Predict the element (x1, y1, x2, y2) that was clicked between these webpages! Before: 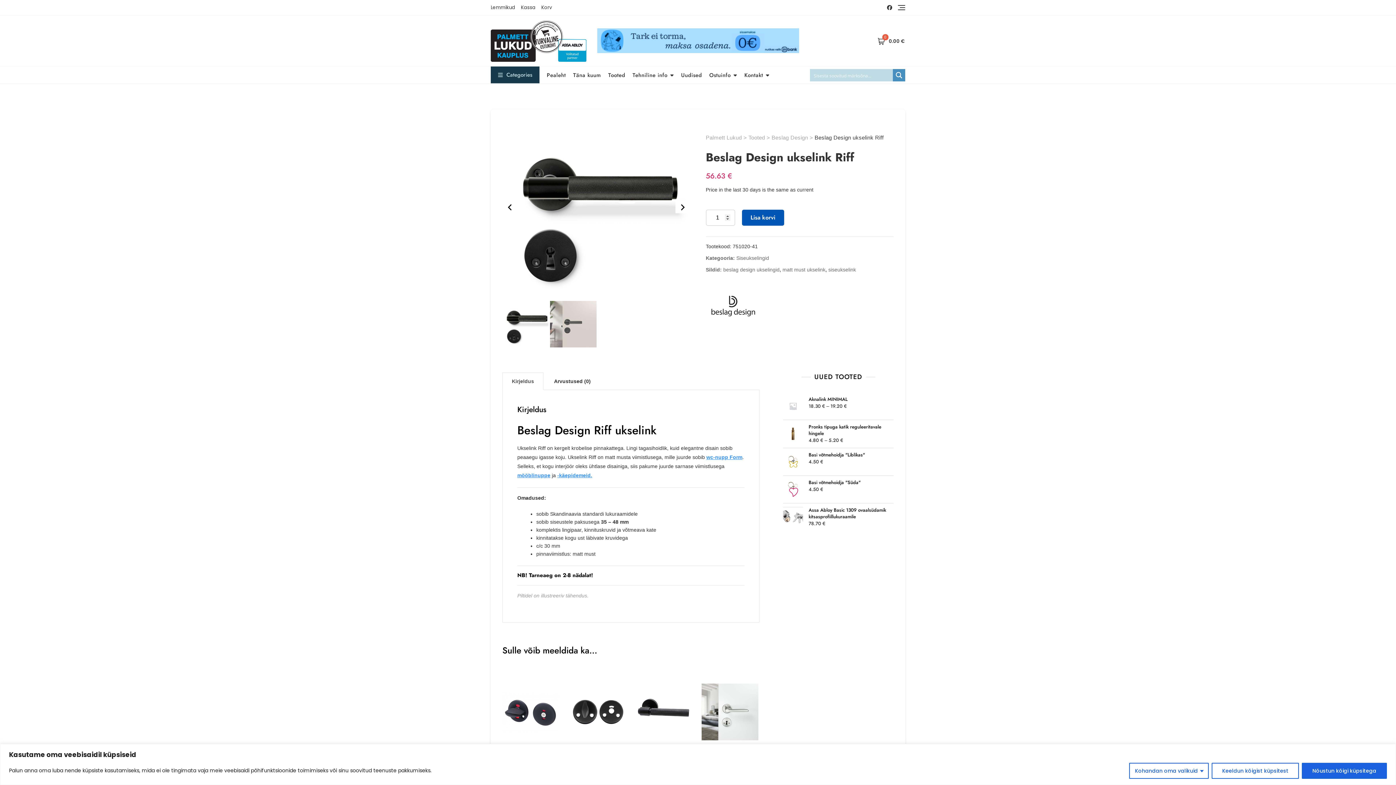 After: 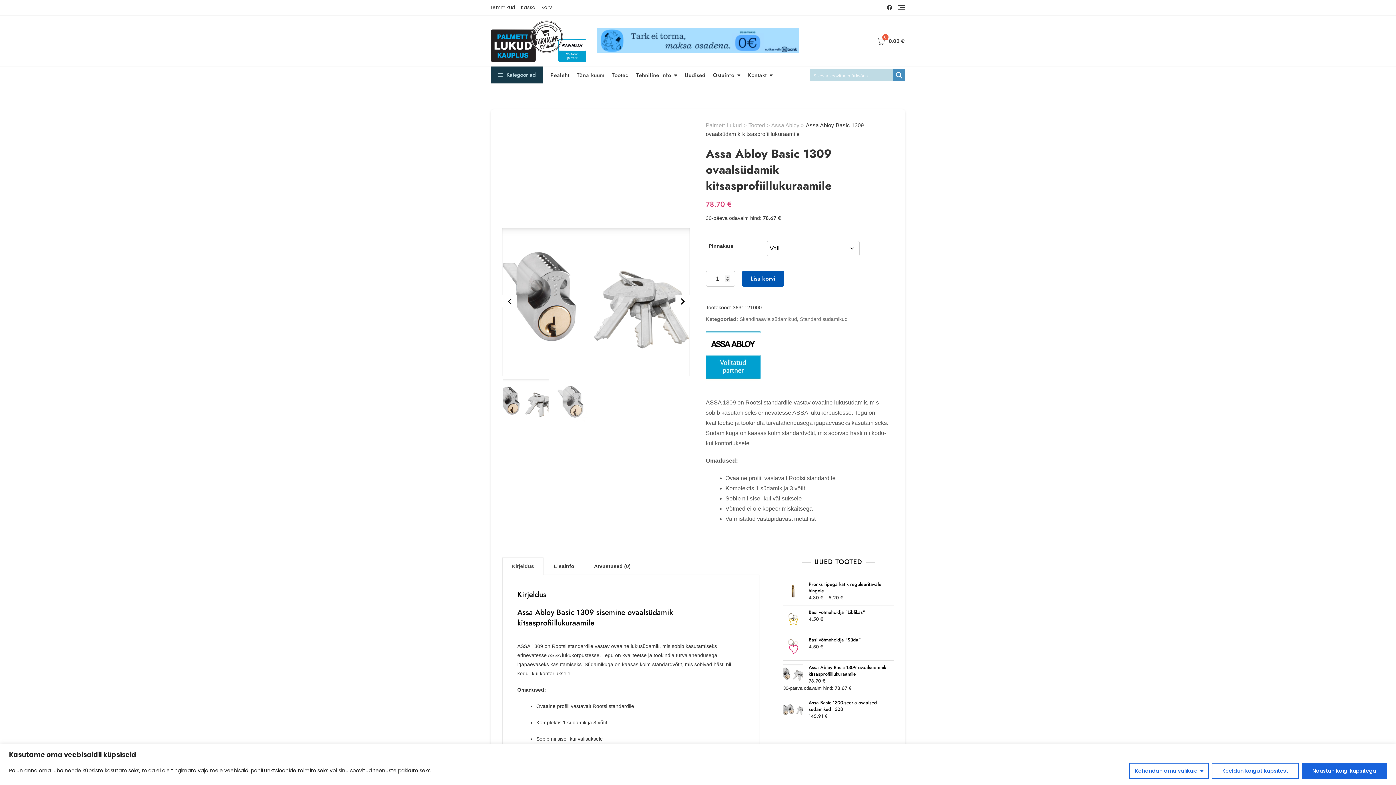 Action: bbox: (783, 507, 893, 520) label: Assa Abloy Basic 1309 ovaalsüdamik kitsasprofiillukuraamile